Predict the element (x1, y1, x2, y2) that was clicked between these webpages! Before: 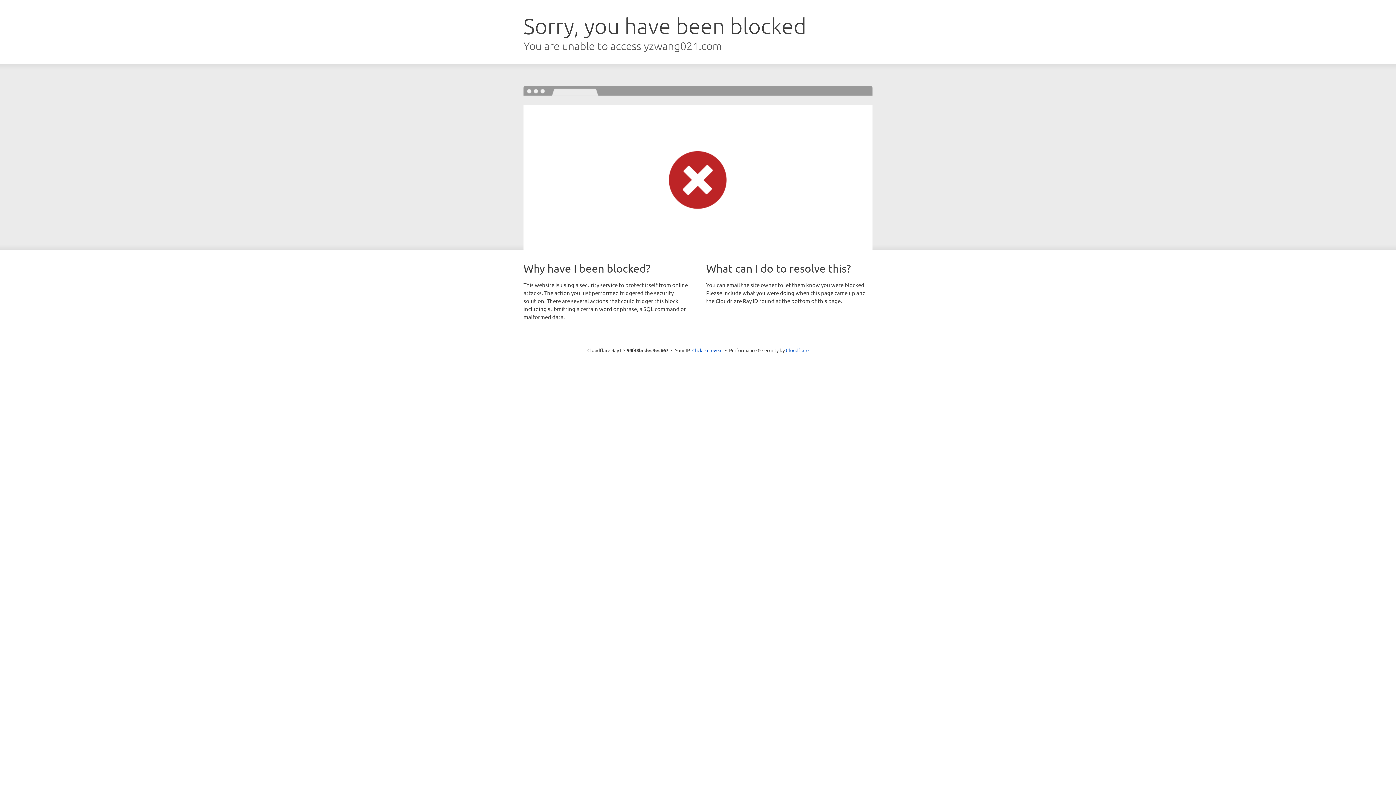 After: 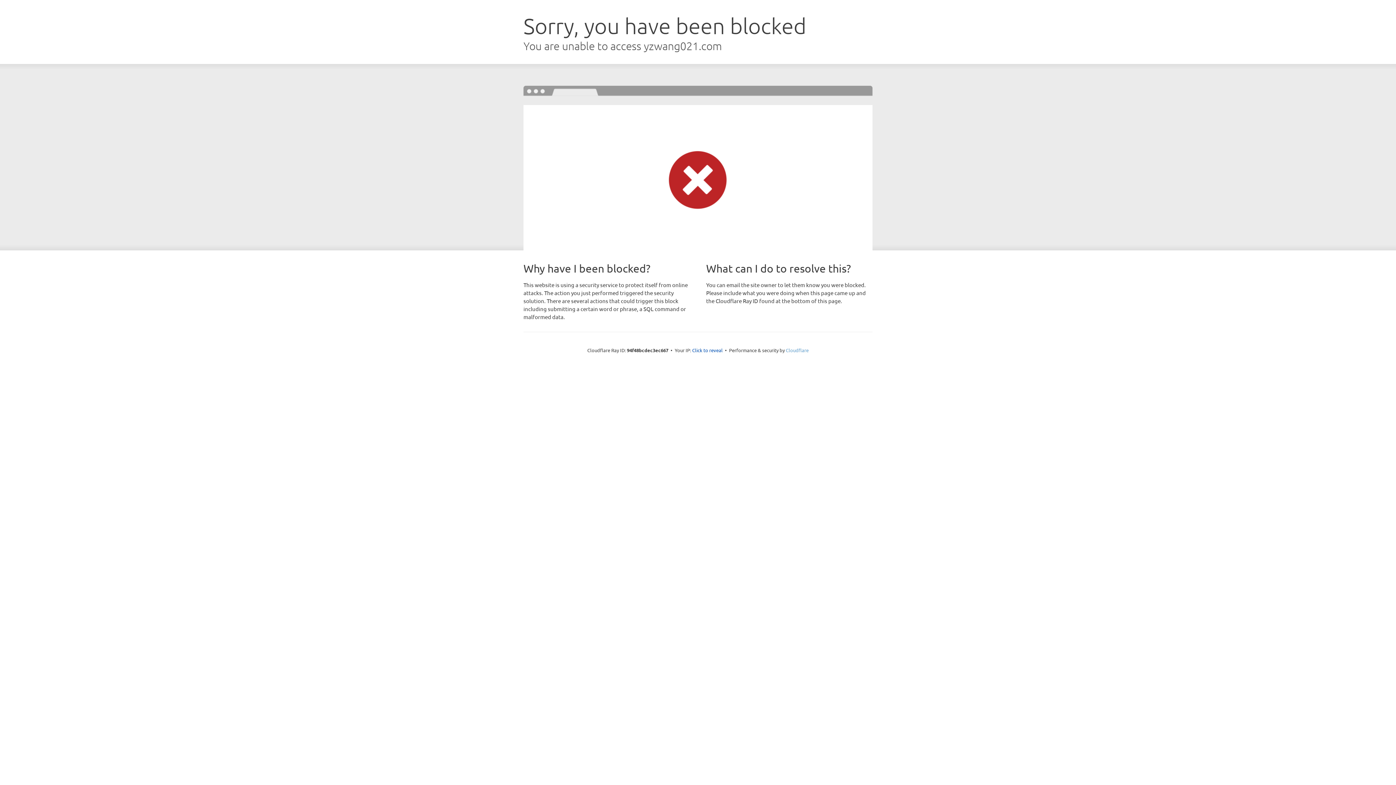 Action: bbox: (786, 347, 808, 353) label: Cloudflare